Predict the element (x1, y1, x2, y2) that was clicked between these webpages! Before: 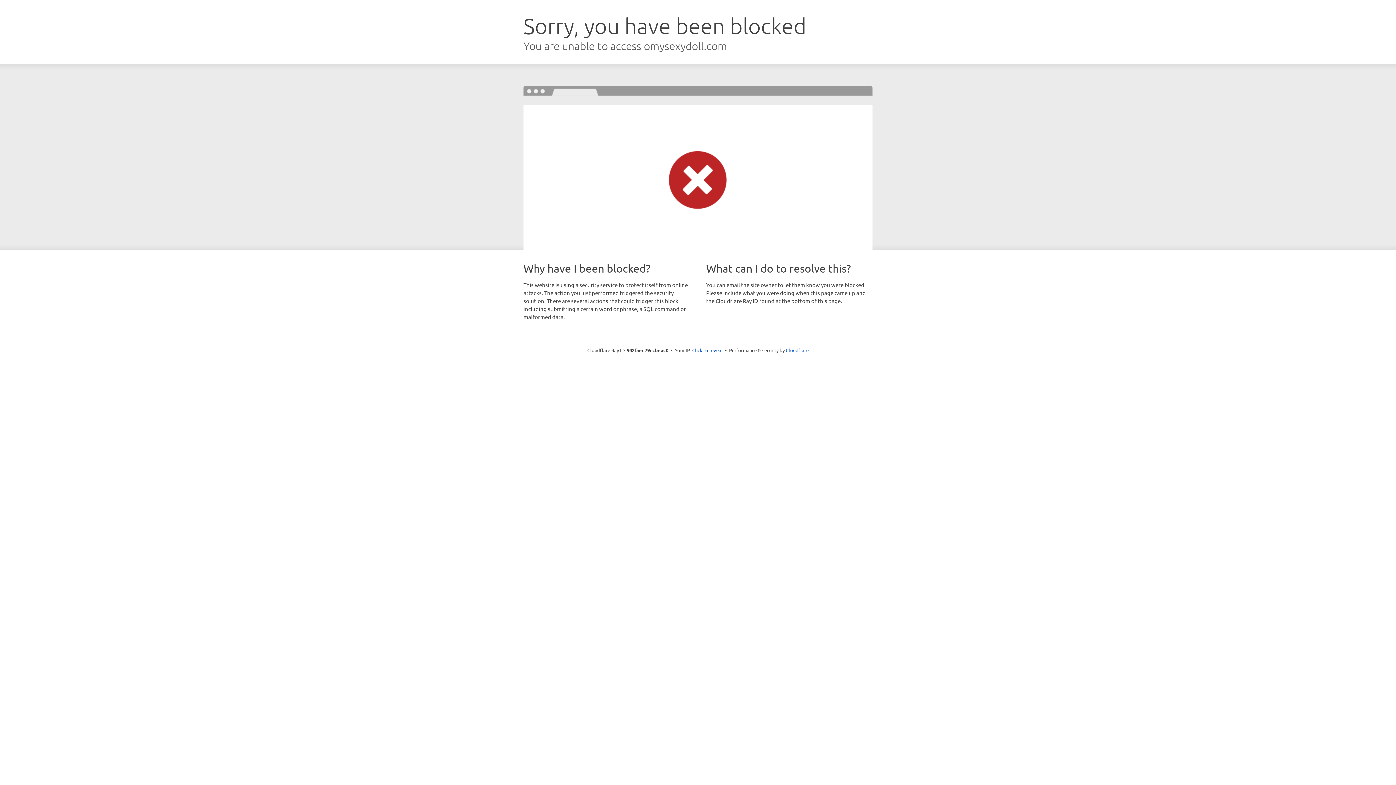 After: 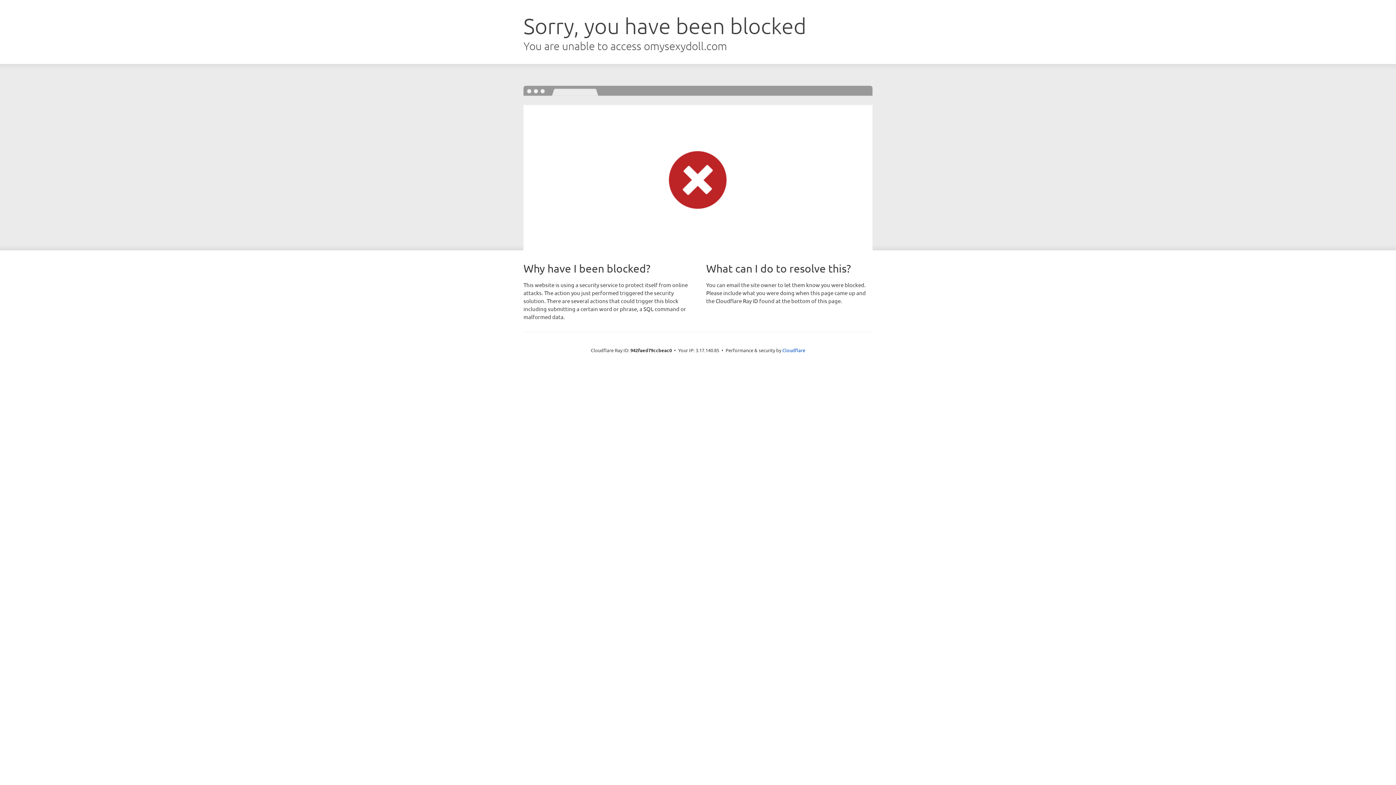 Action: bbox: (692, 346, 722, 353) label: Click to reveal